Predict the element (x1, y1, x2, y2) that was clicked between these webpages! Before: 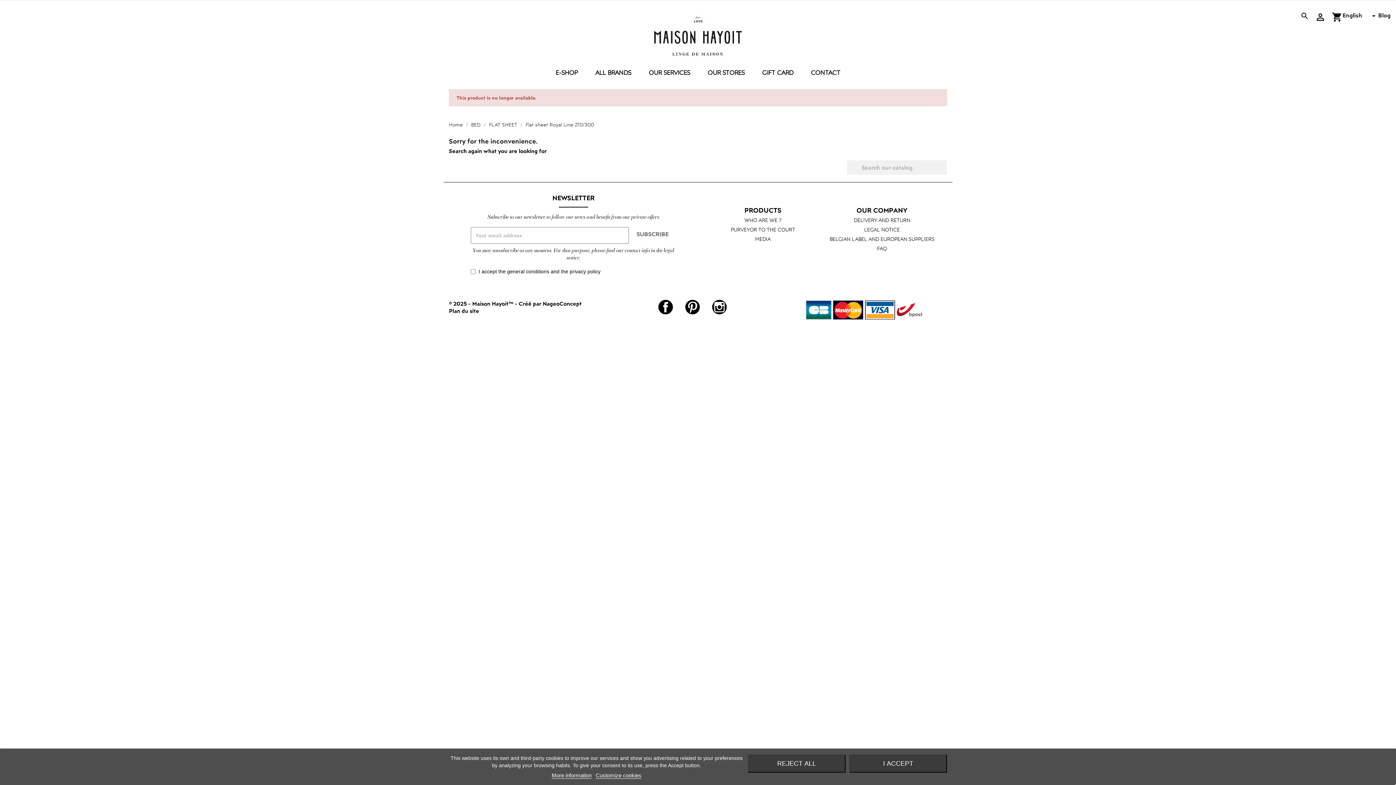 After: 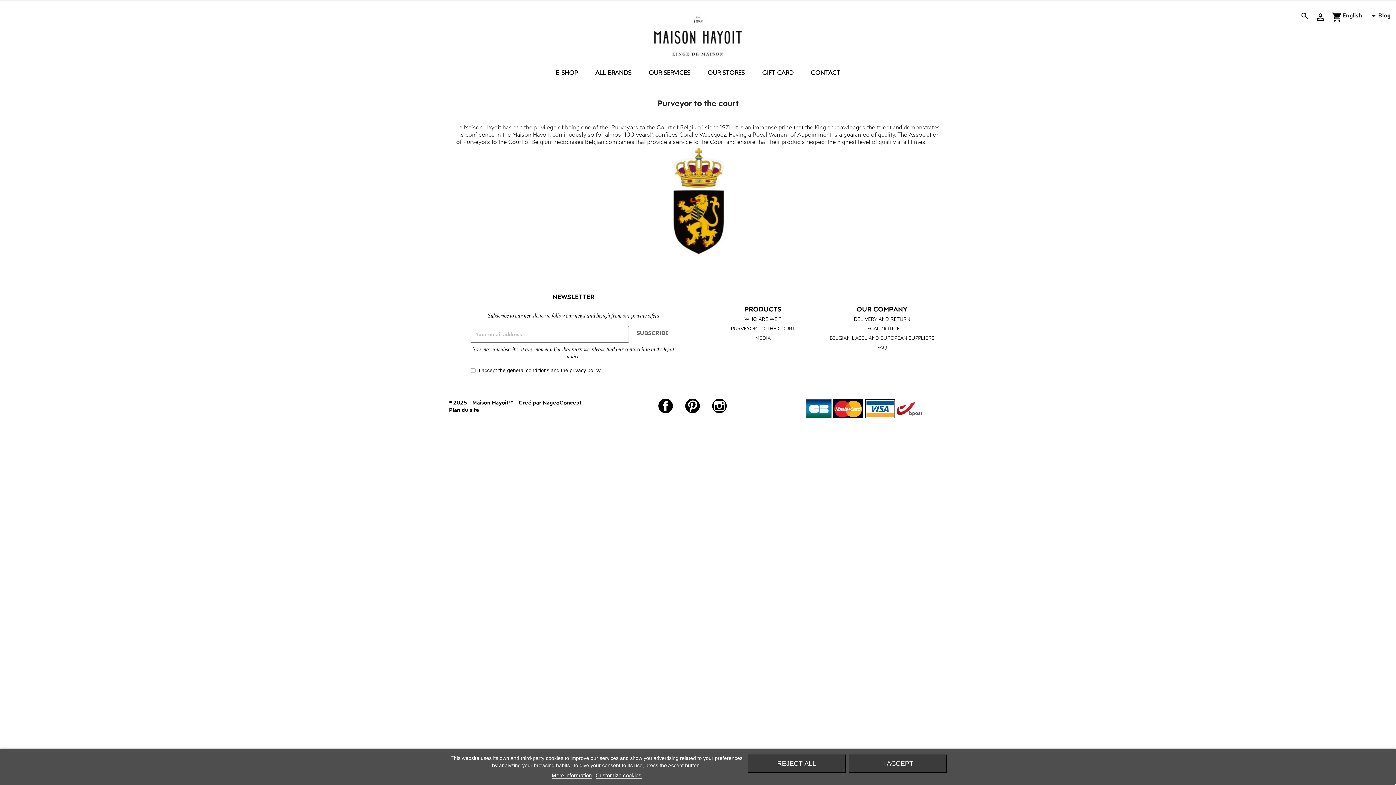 Action: label: PURVEYOR TO THE COURT bbox: (731, 226, 795, 232)